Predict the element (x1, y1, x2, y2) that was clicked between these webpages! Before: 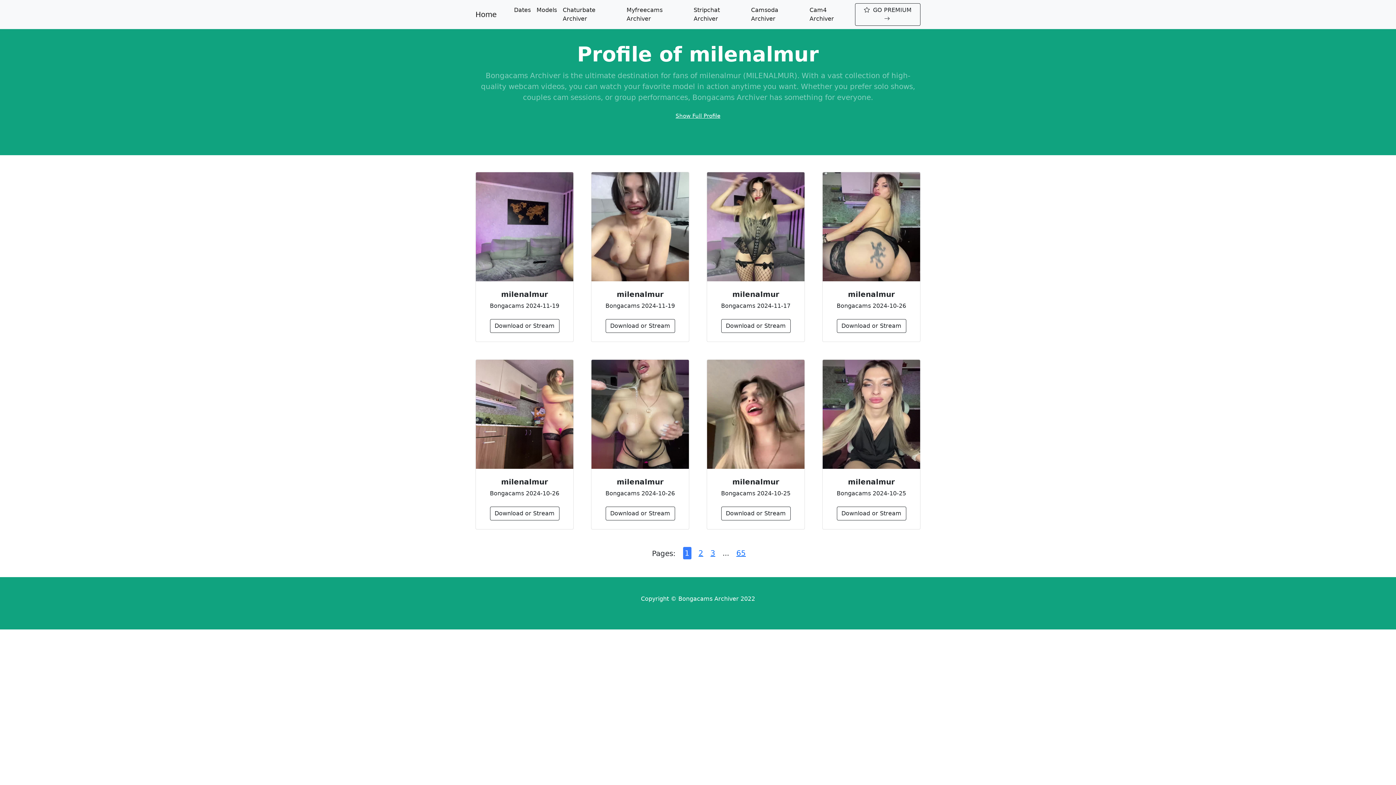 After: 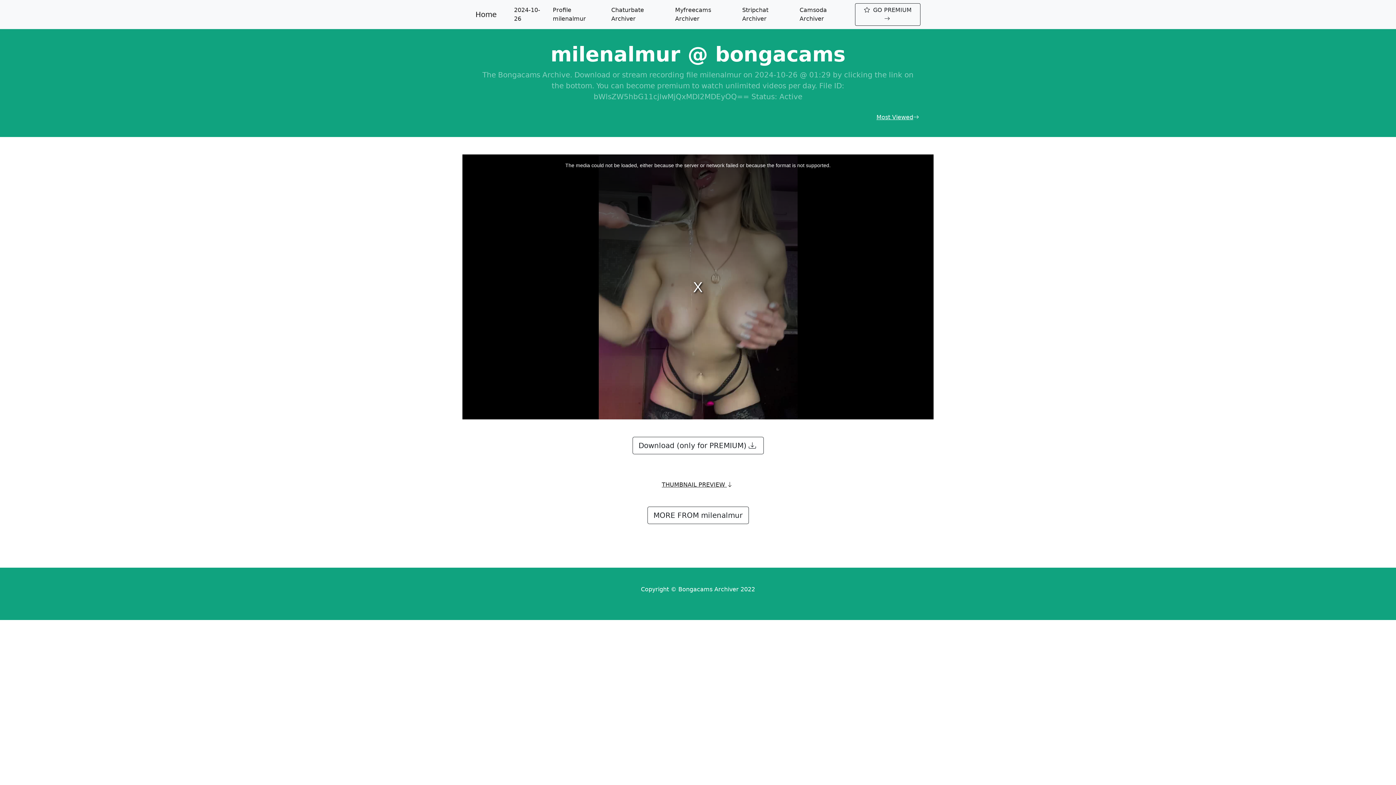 Action: bbox: (591, 360, 689, 469)